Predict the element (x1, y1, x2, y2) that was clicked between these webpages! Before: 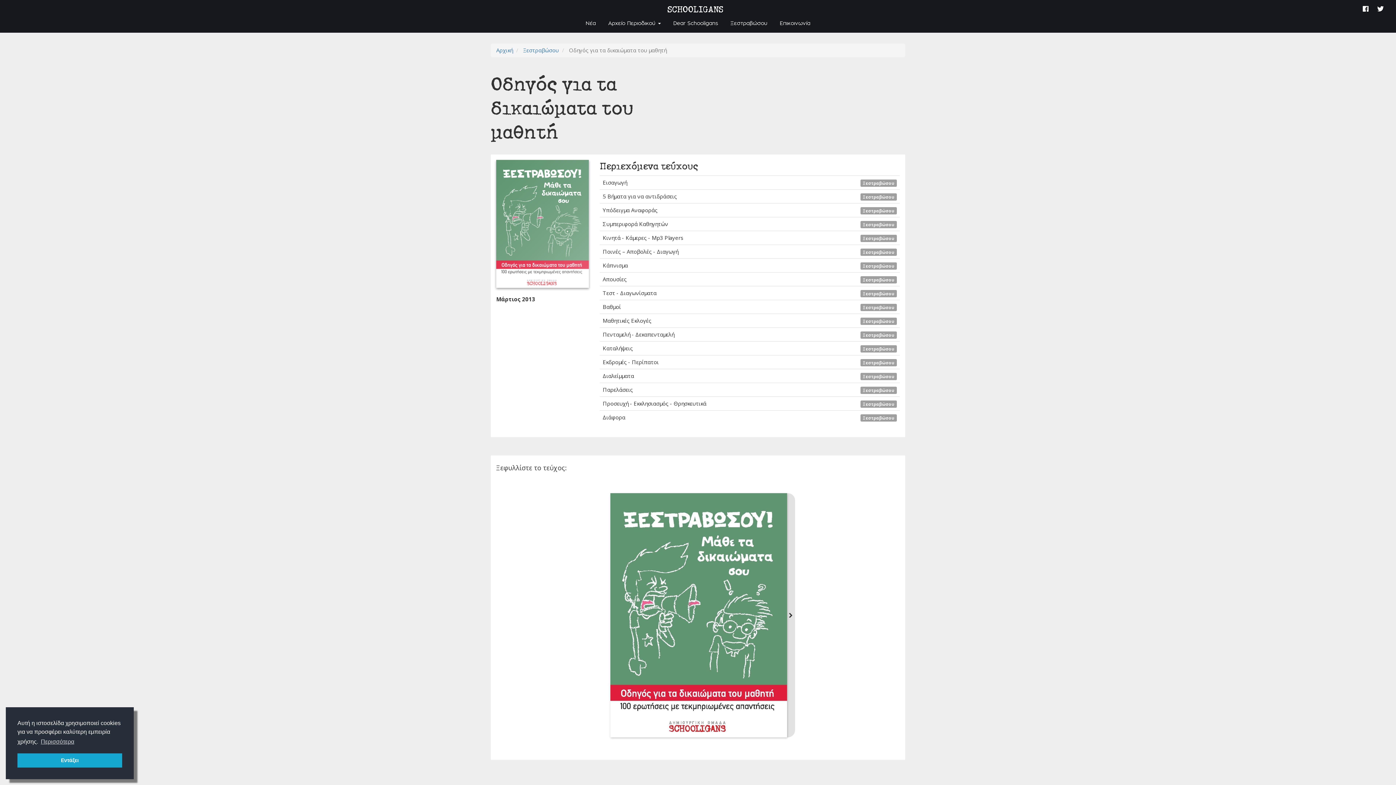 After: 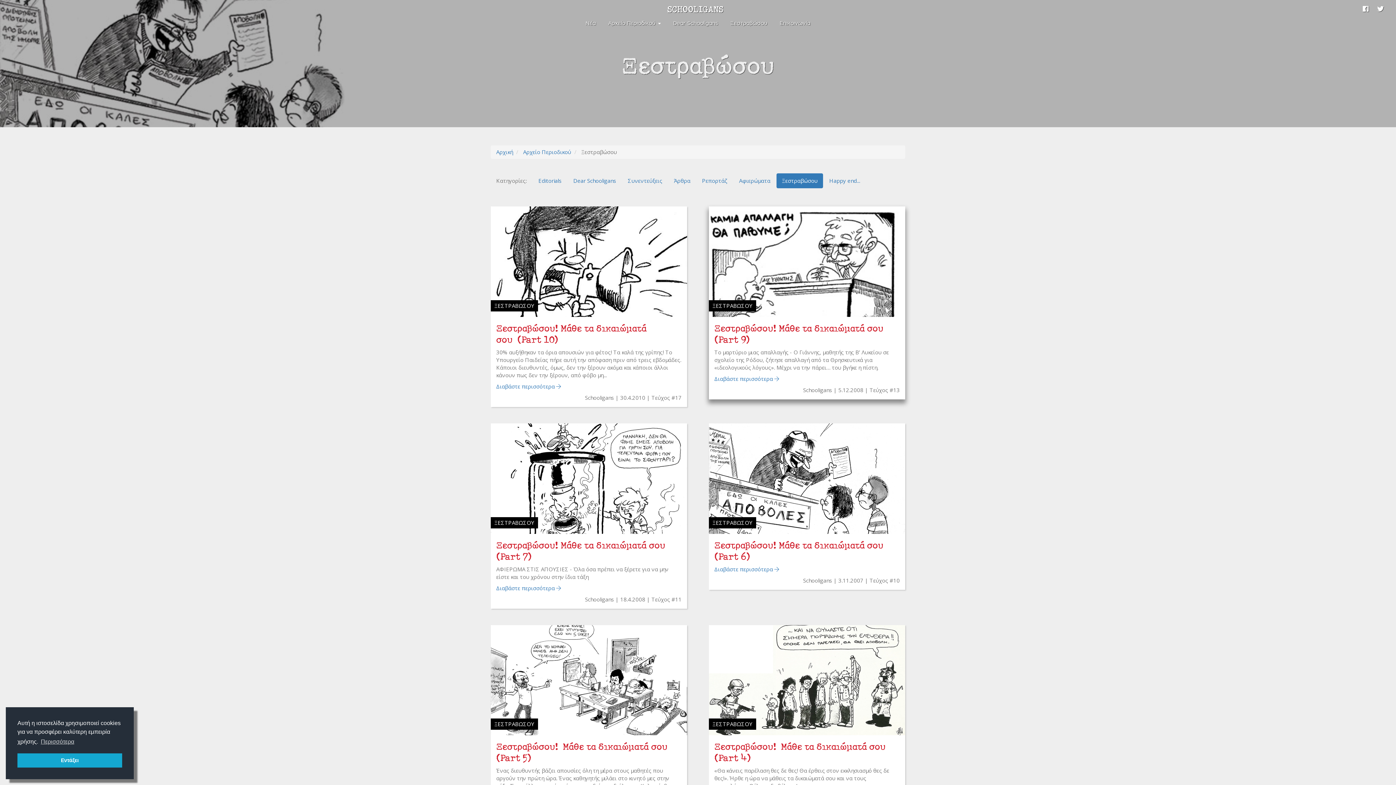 Action: label: Ξεστραβώσου bbox: (863, 208, 894, 213)